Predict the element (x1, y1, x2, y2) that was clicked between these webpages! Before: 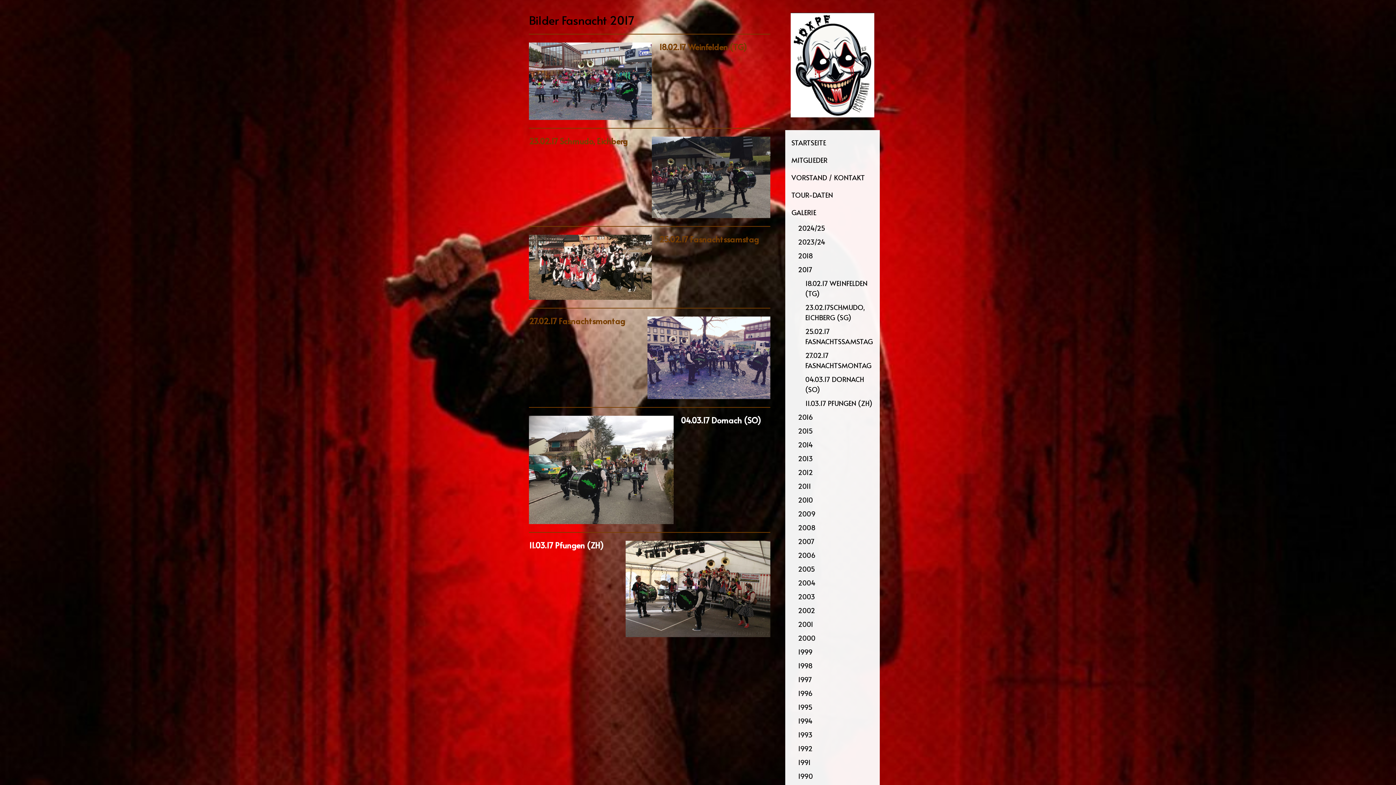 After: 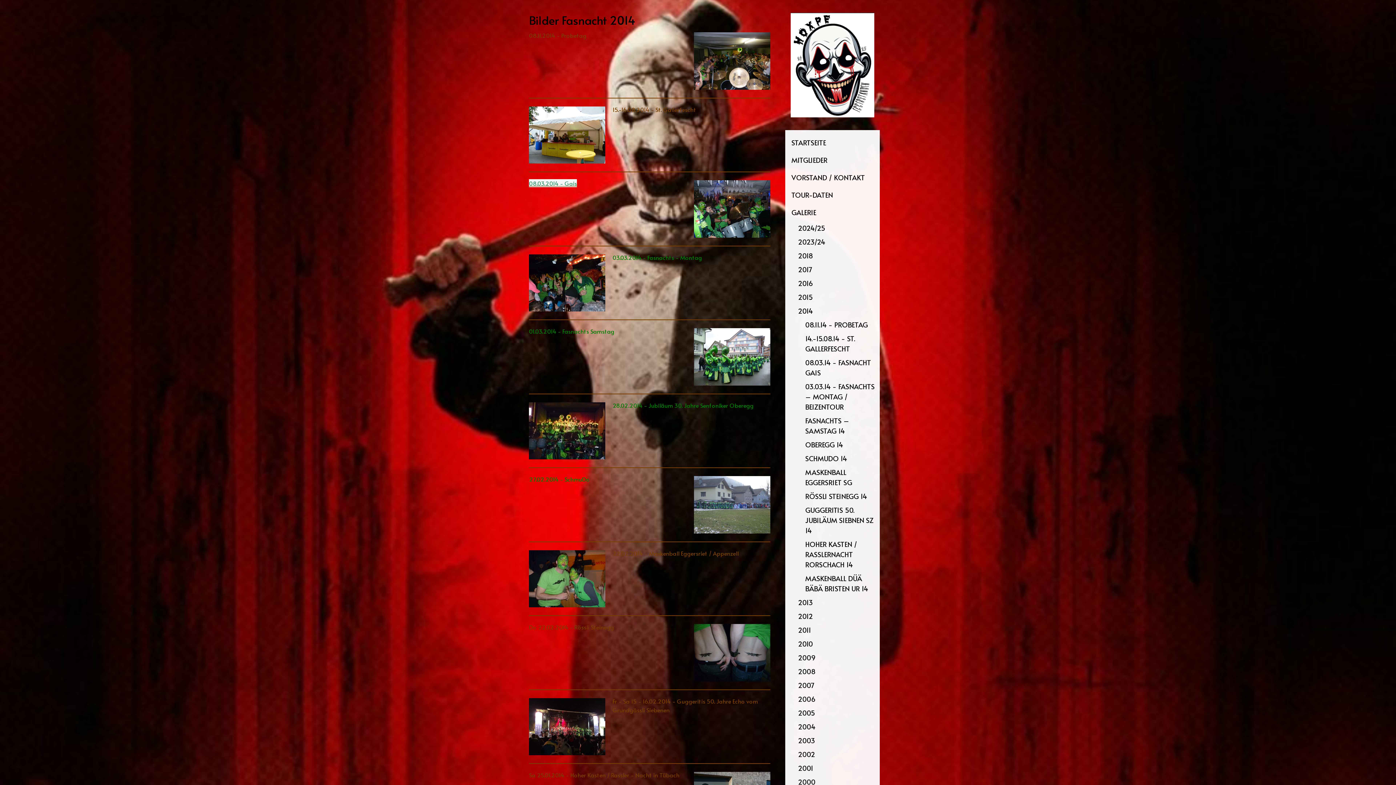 Action: bbox: (785, 437, 880, 451) label: 2014